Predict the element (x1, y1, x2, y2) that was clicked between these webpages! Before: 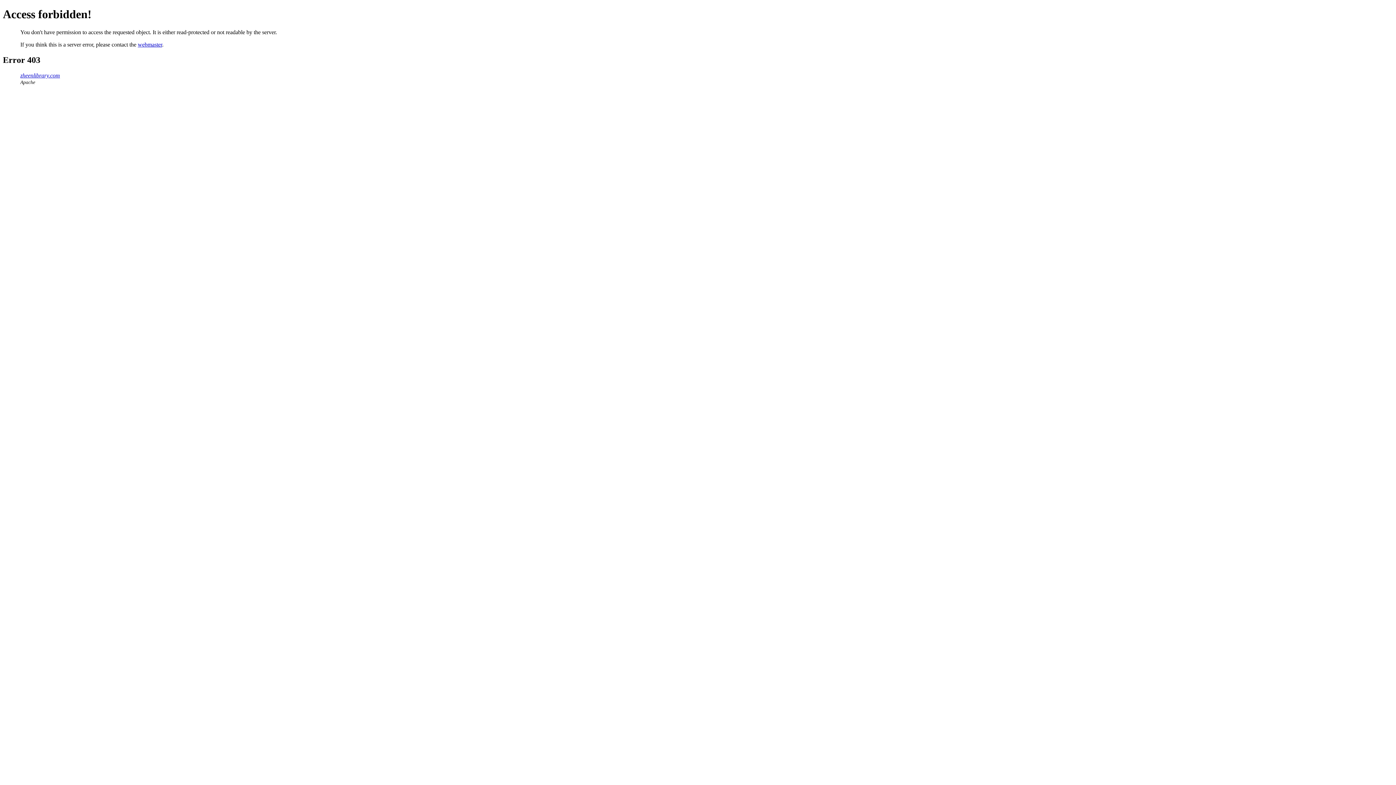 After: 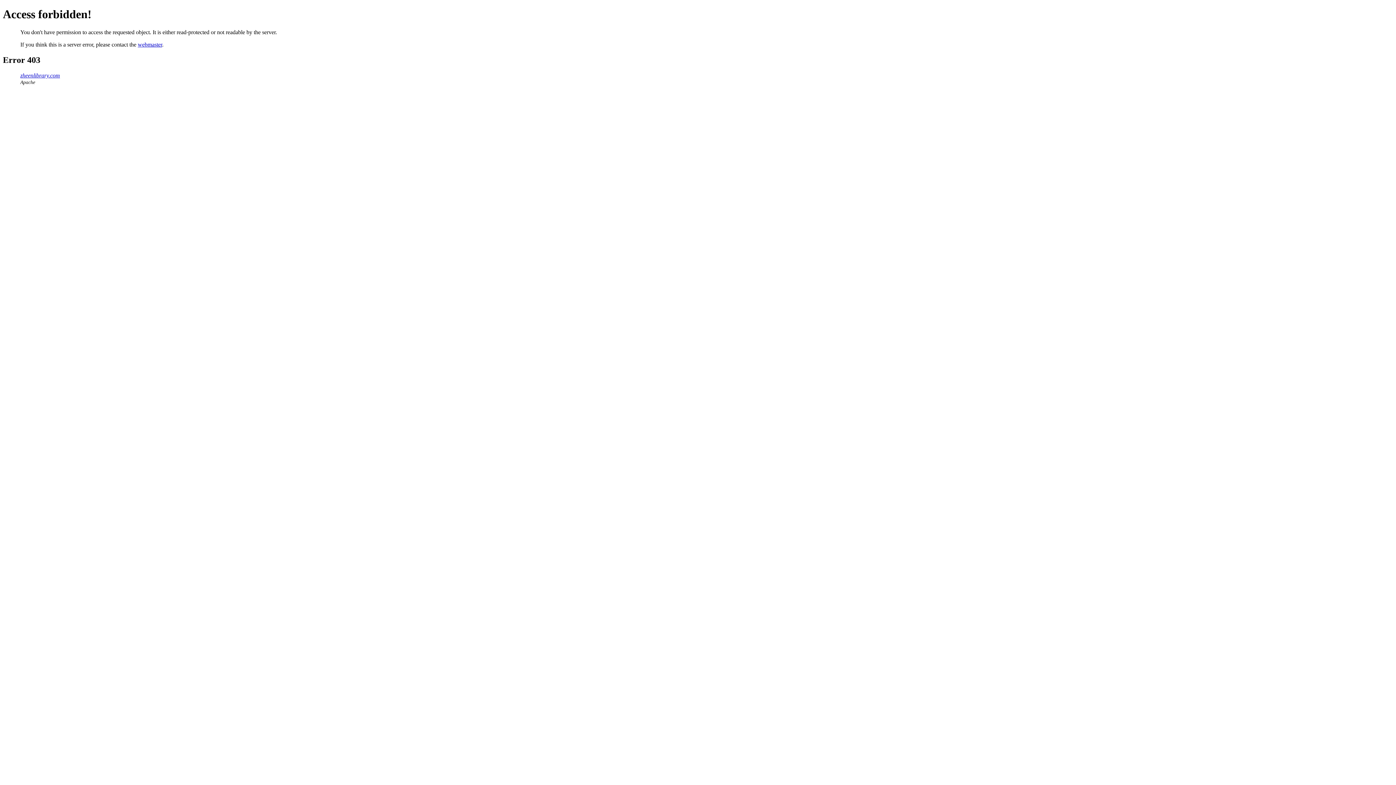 Action: label: webmaster bbox: (137, 41, 162, 47)